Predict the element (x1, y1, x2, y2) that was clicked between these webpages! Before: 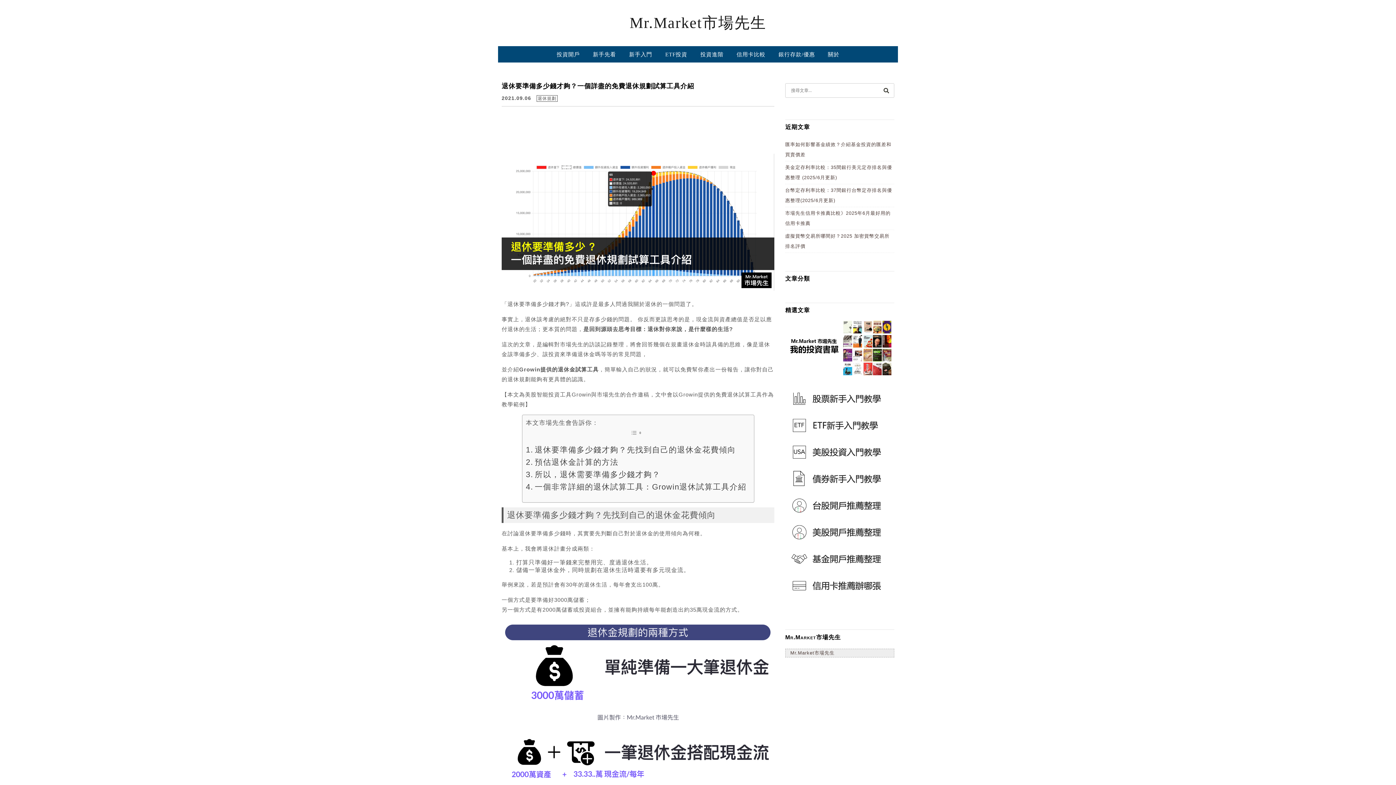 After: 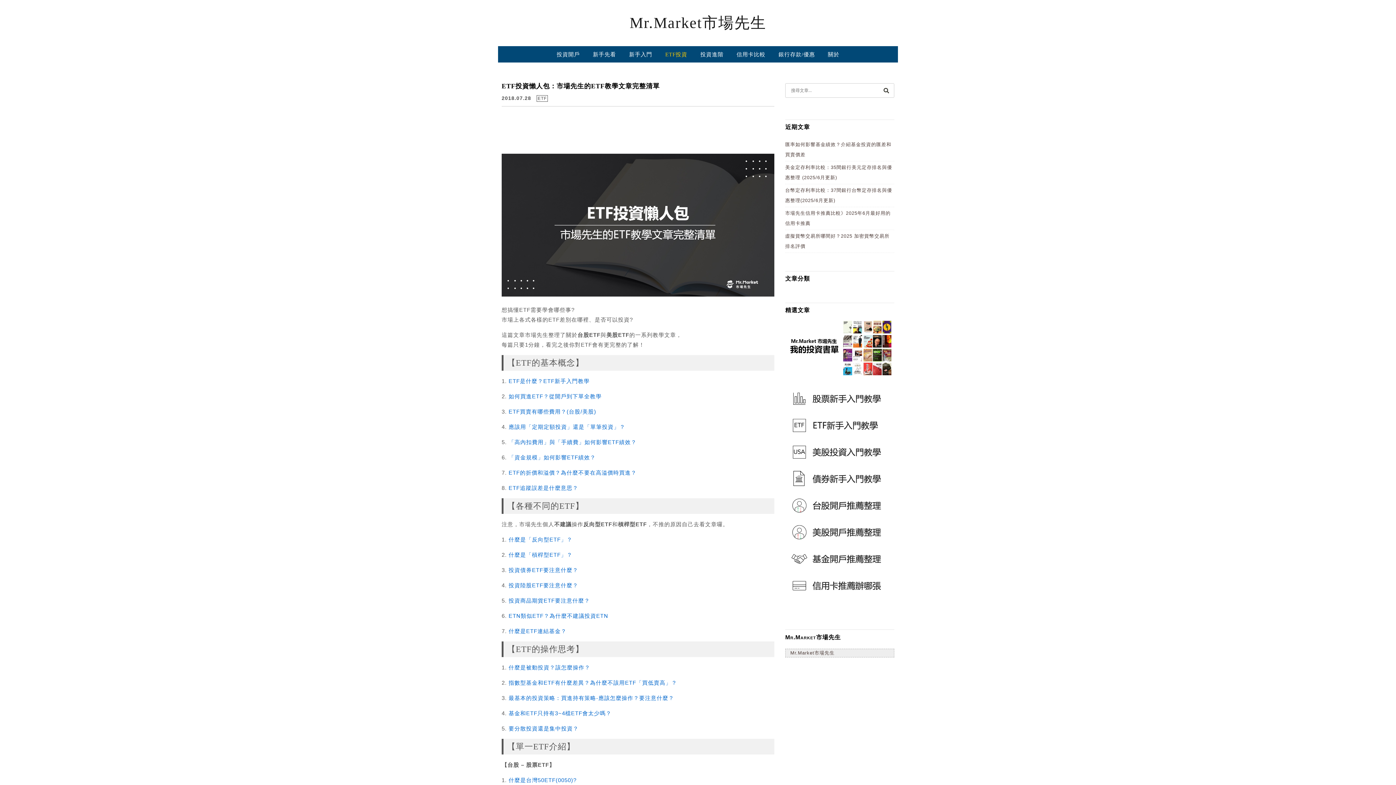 Action: label: ETF投資 bbox: (660, 49, 692, 66)